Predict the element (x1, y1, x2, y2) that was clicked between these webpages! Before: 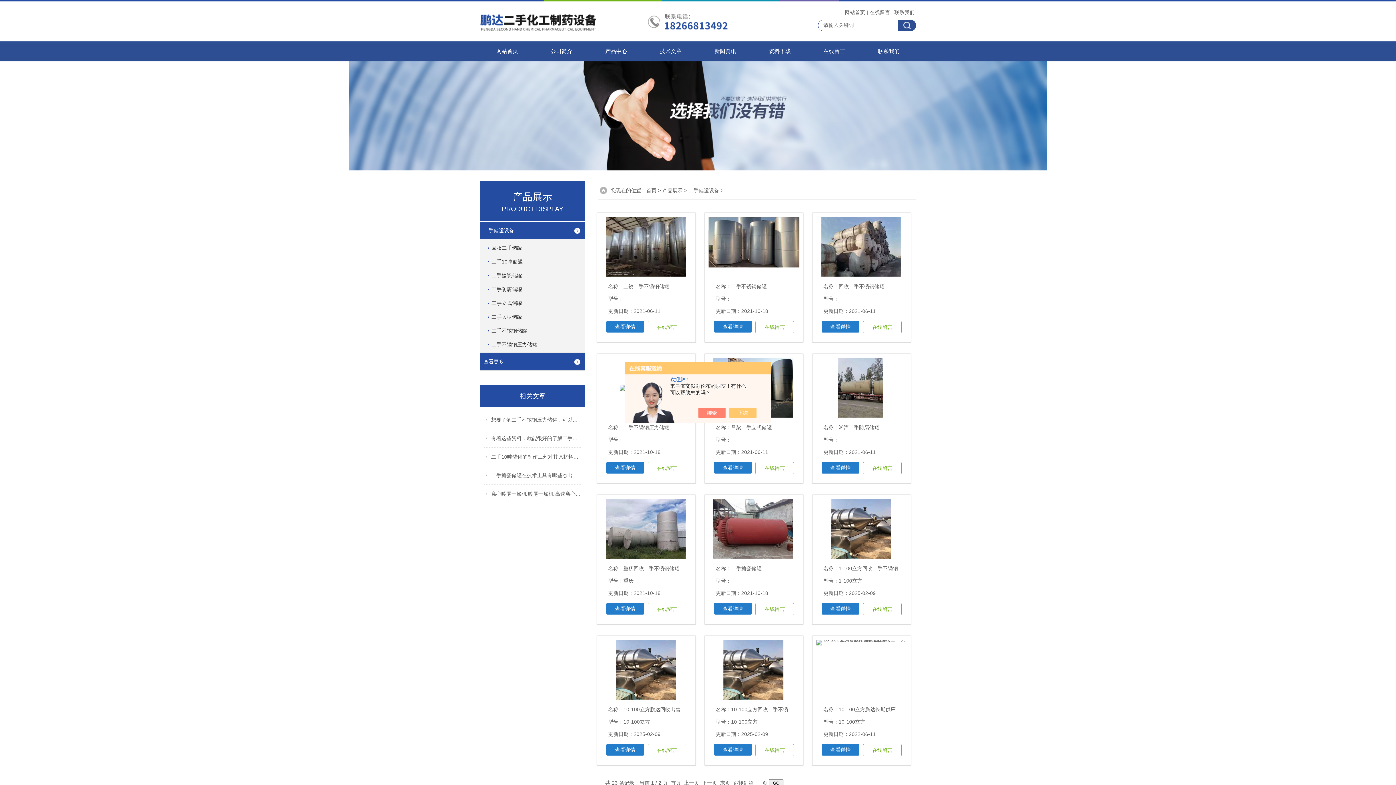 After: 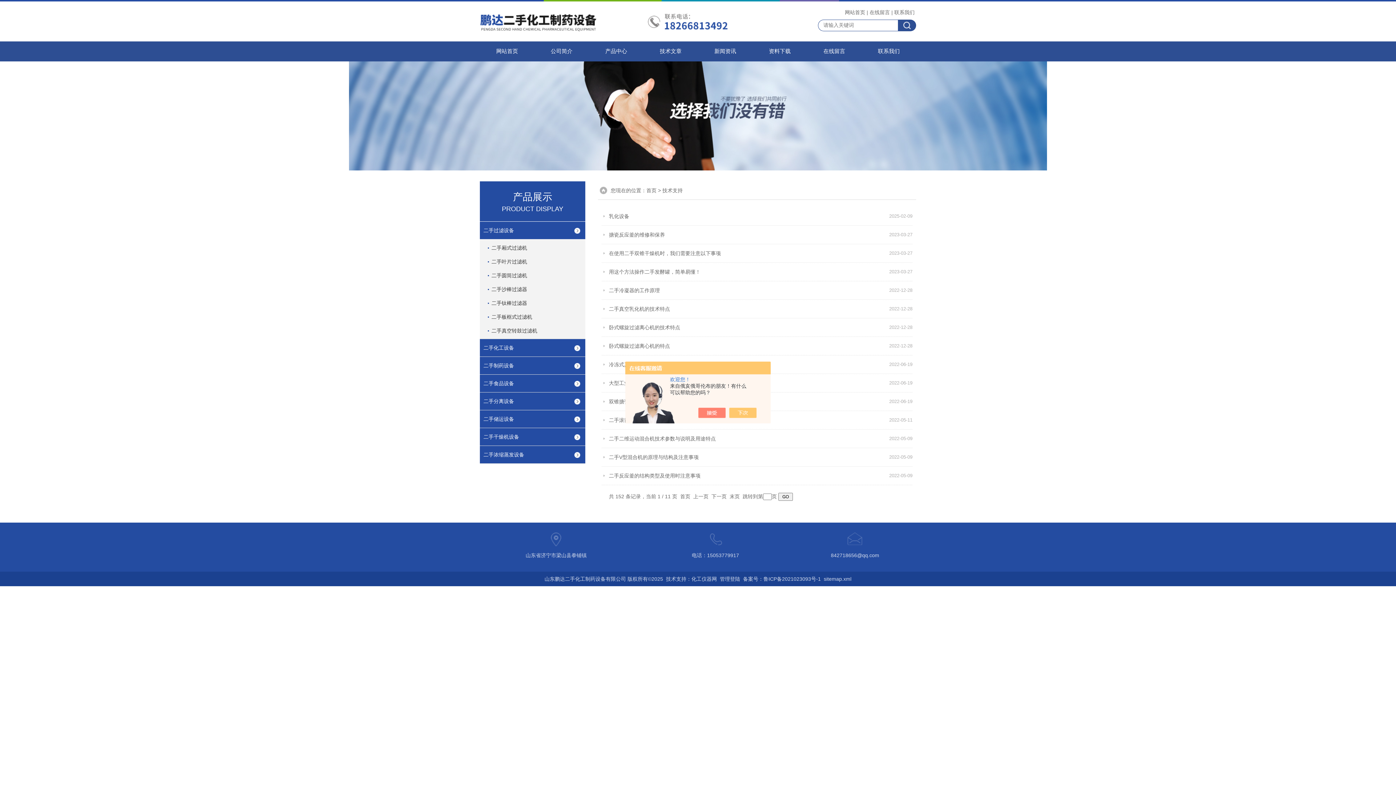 Action: label: 技术文章 bbox: (643, 41, 698, 61)